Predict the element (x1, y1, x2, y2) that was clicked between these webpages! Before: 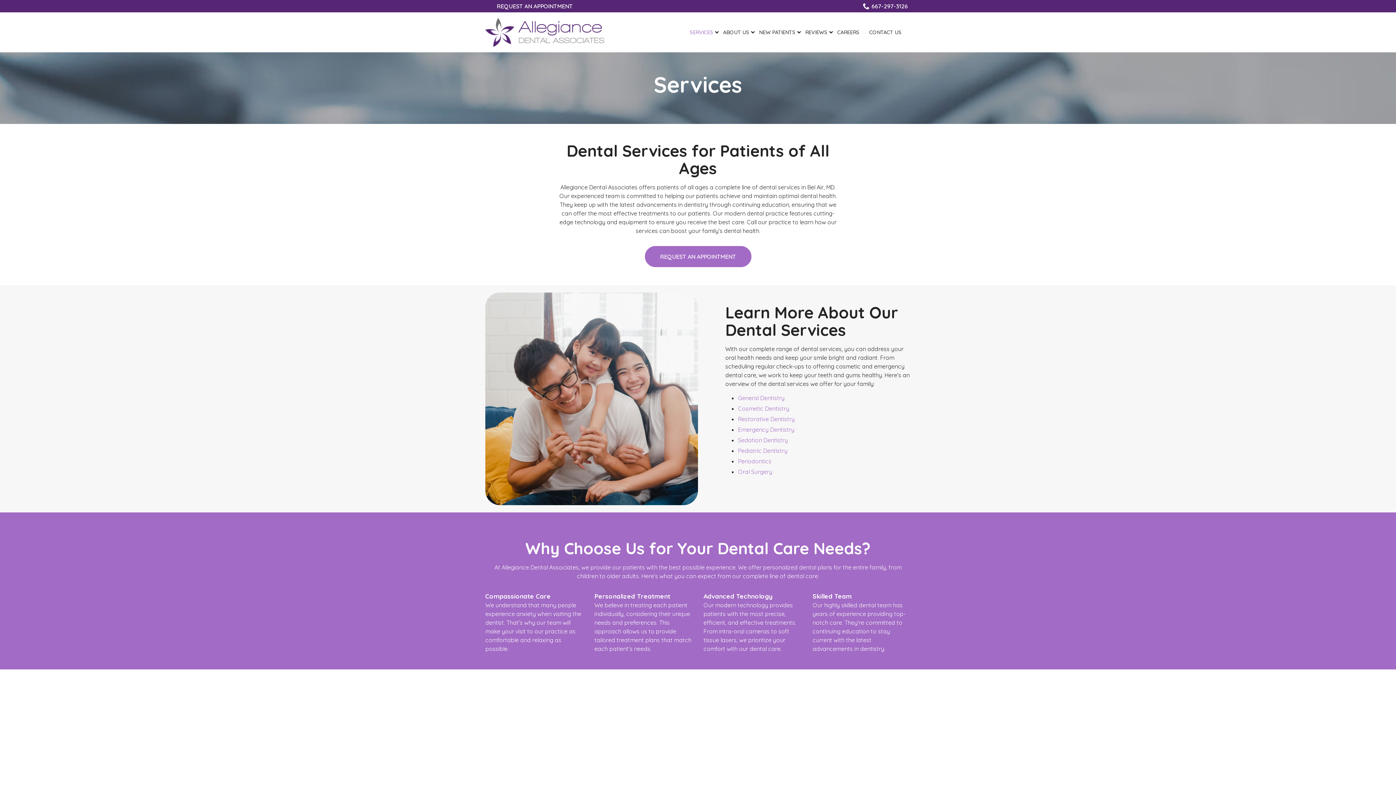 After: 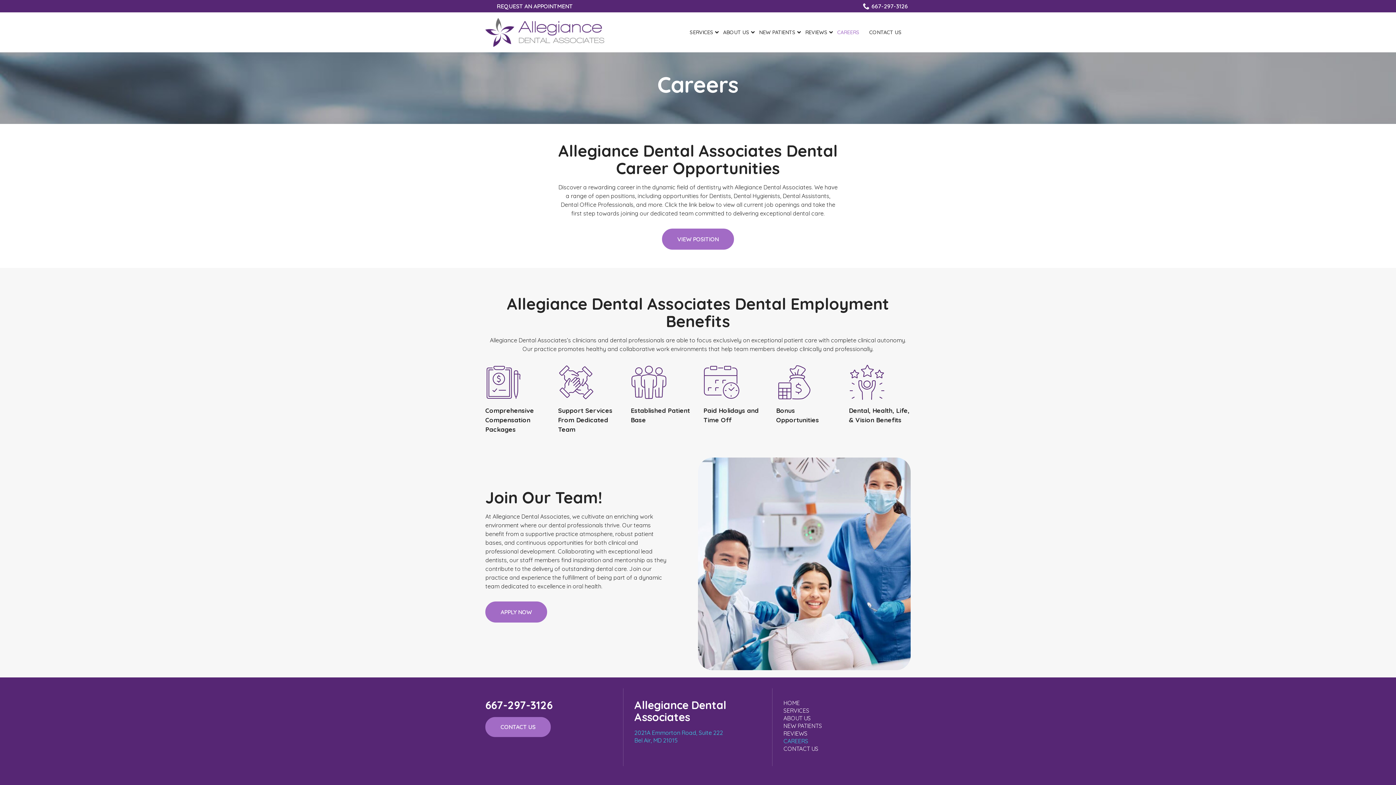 Action: bbox: (836, 28, 868, 36) label: CAREERS